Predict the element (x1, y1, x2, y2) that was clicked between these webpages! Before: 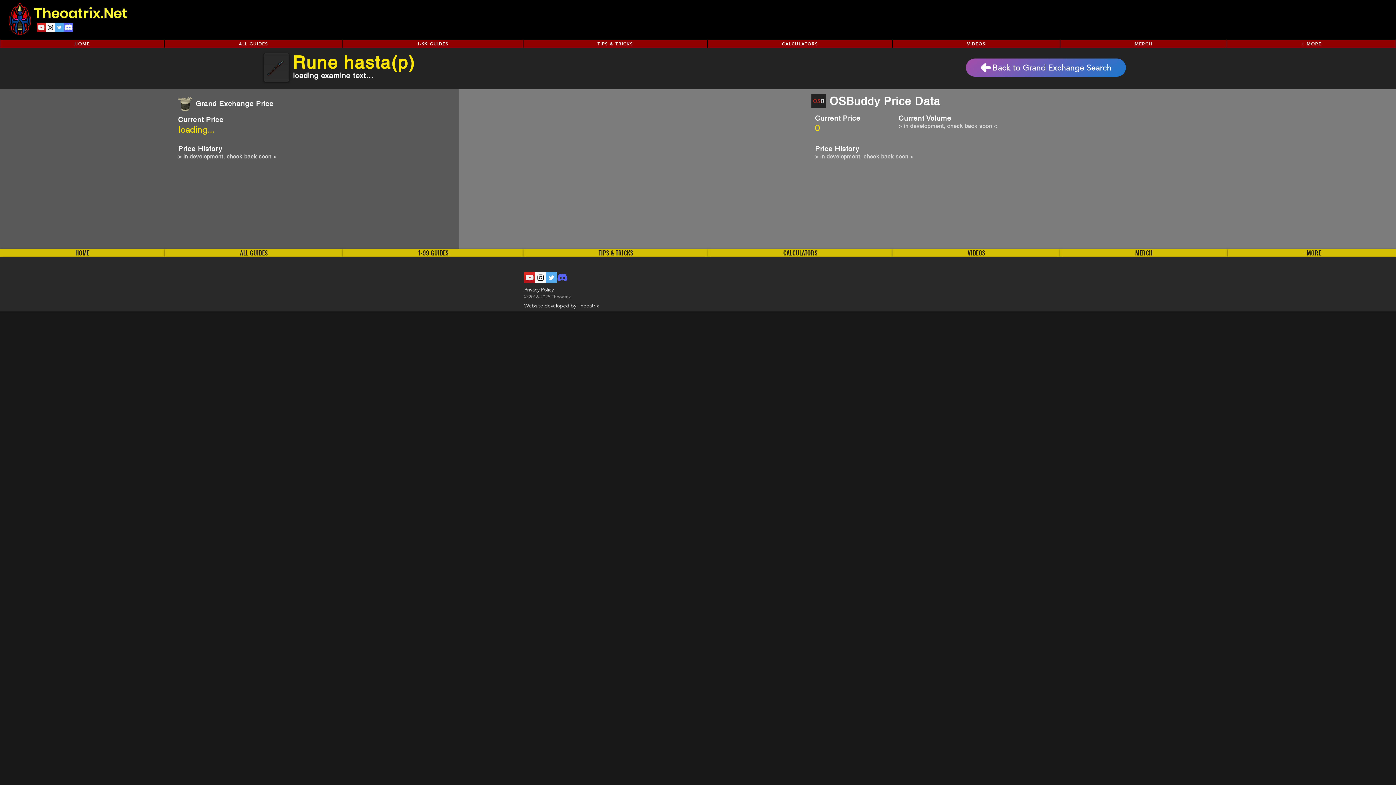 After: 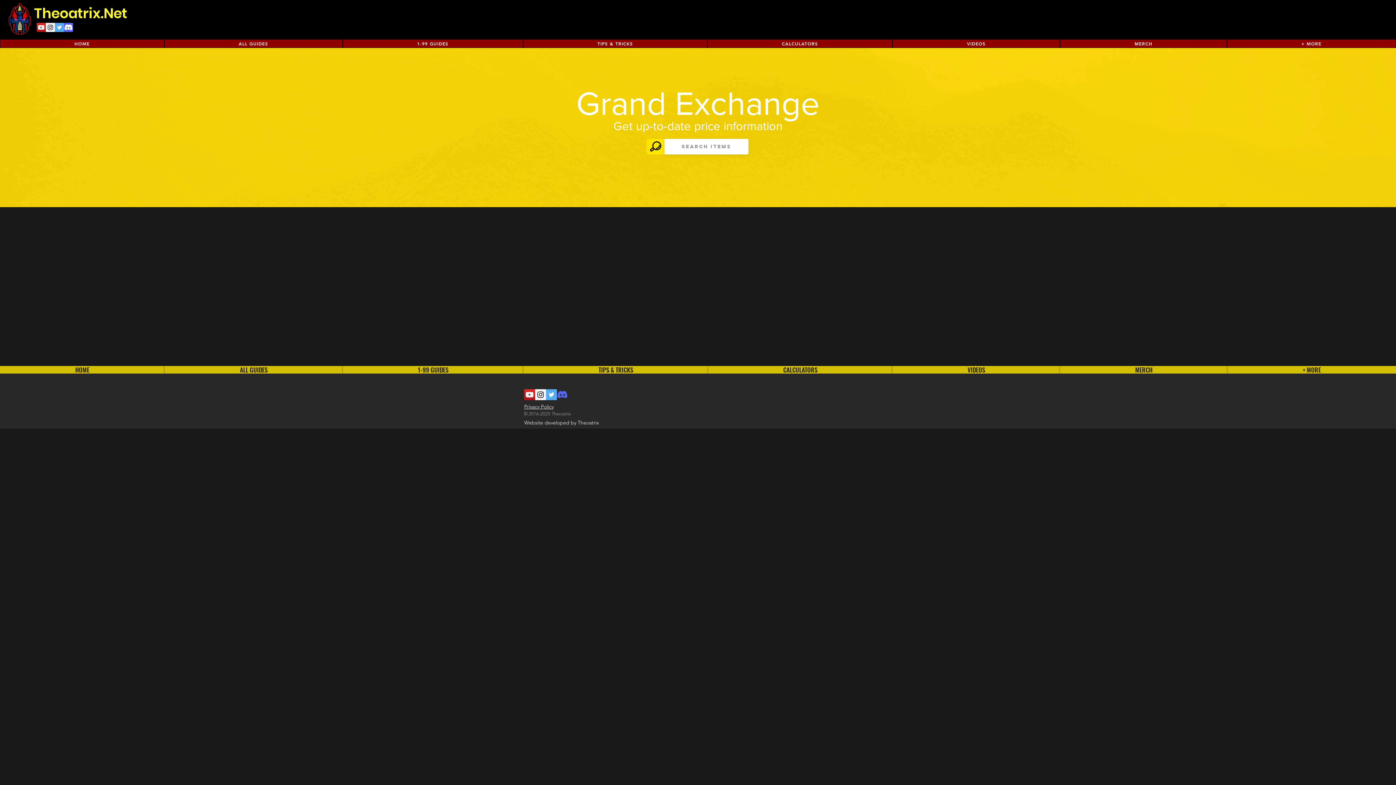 Action: label: Back to Grand Exchange Search bbox: (966, 58, 1126, 76)